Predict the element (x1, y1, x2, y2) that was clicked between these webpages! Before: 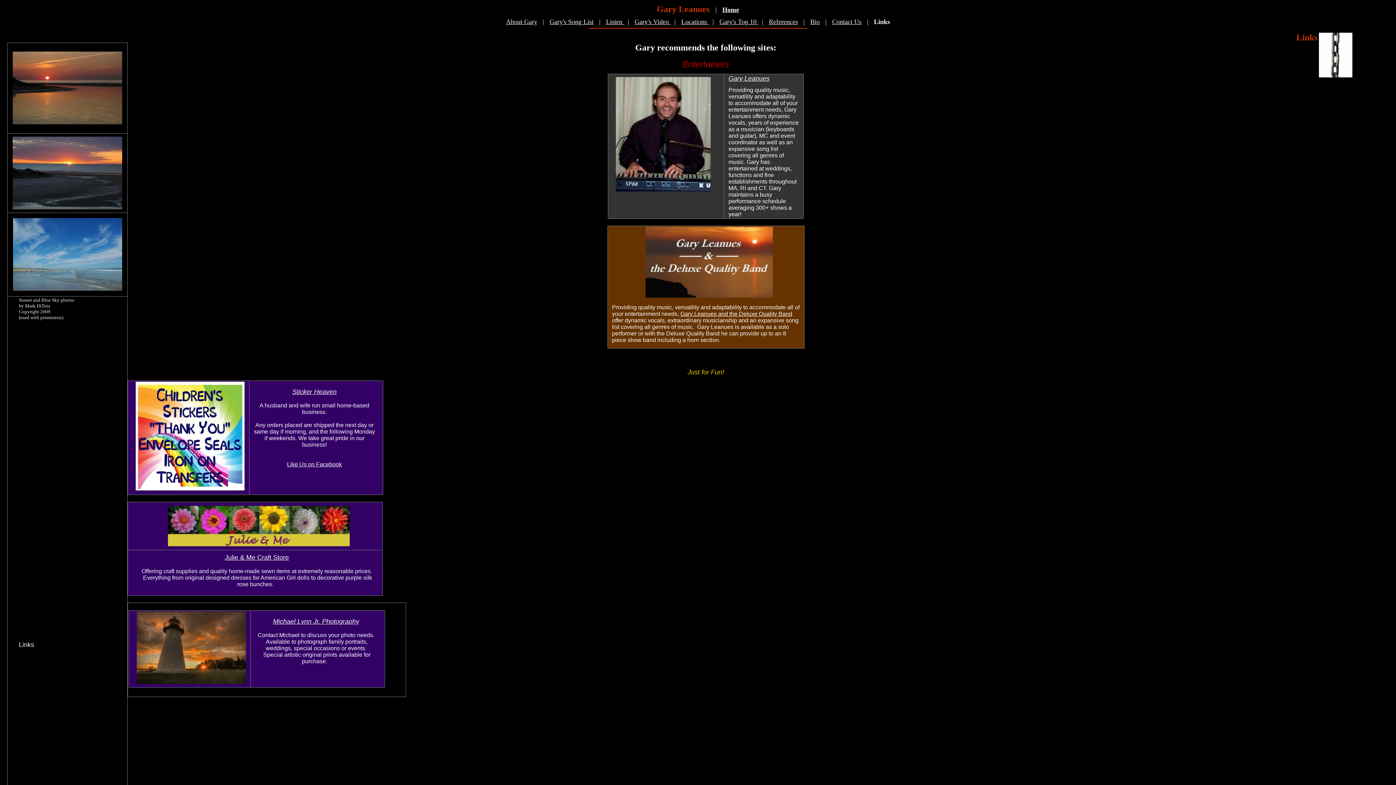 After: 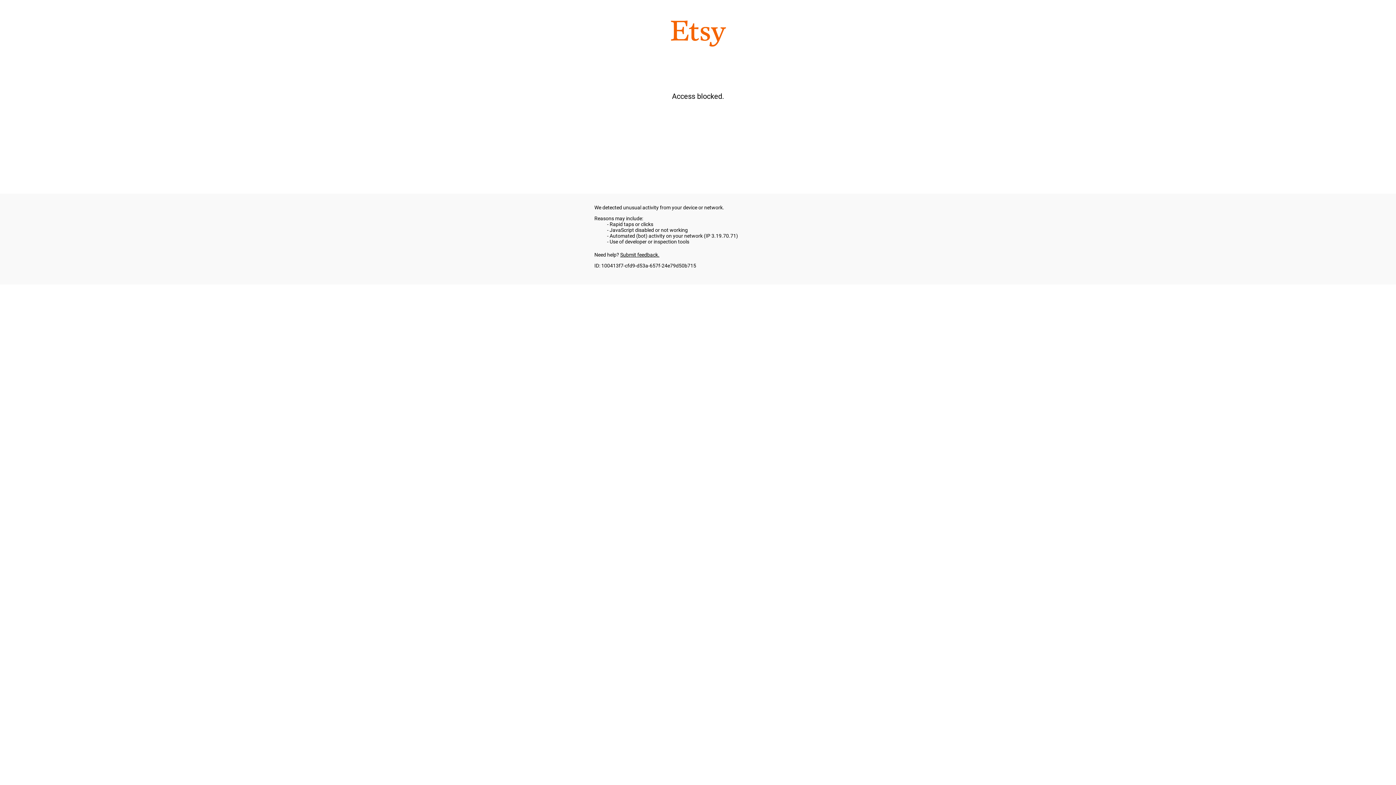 Action: bbox: (292, 388, 336, 395) label: Sticker Heaven